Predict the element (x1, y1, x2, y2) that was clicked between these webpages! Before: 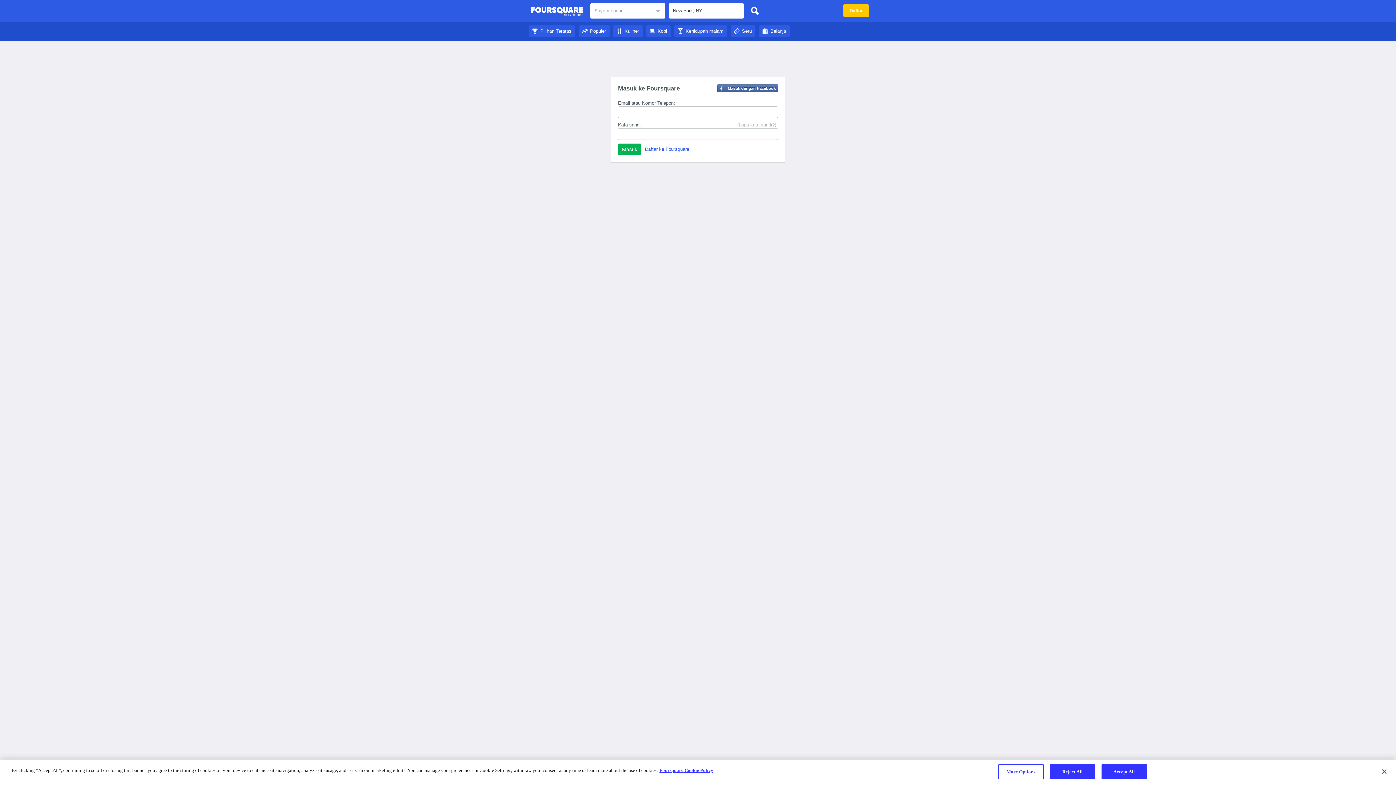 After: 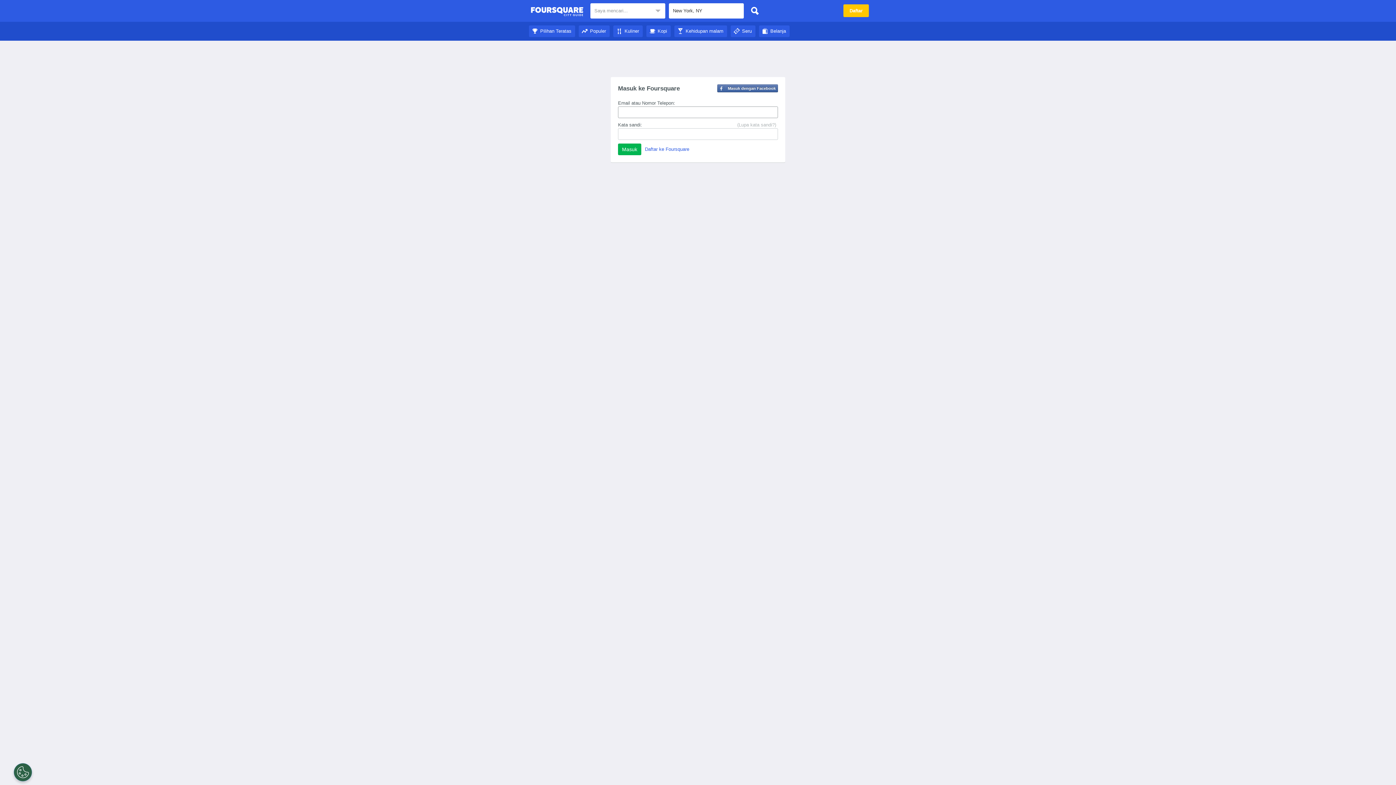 Action: label: Pilihan Teratas bbox: (529, 28, 575, 33)